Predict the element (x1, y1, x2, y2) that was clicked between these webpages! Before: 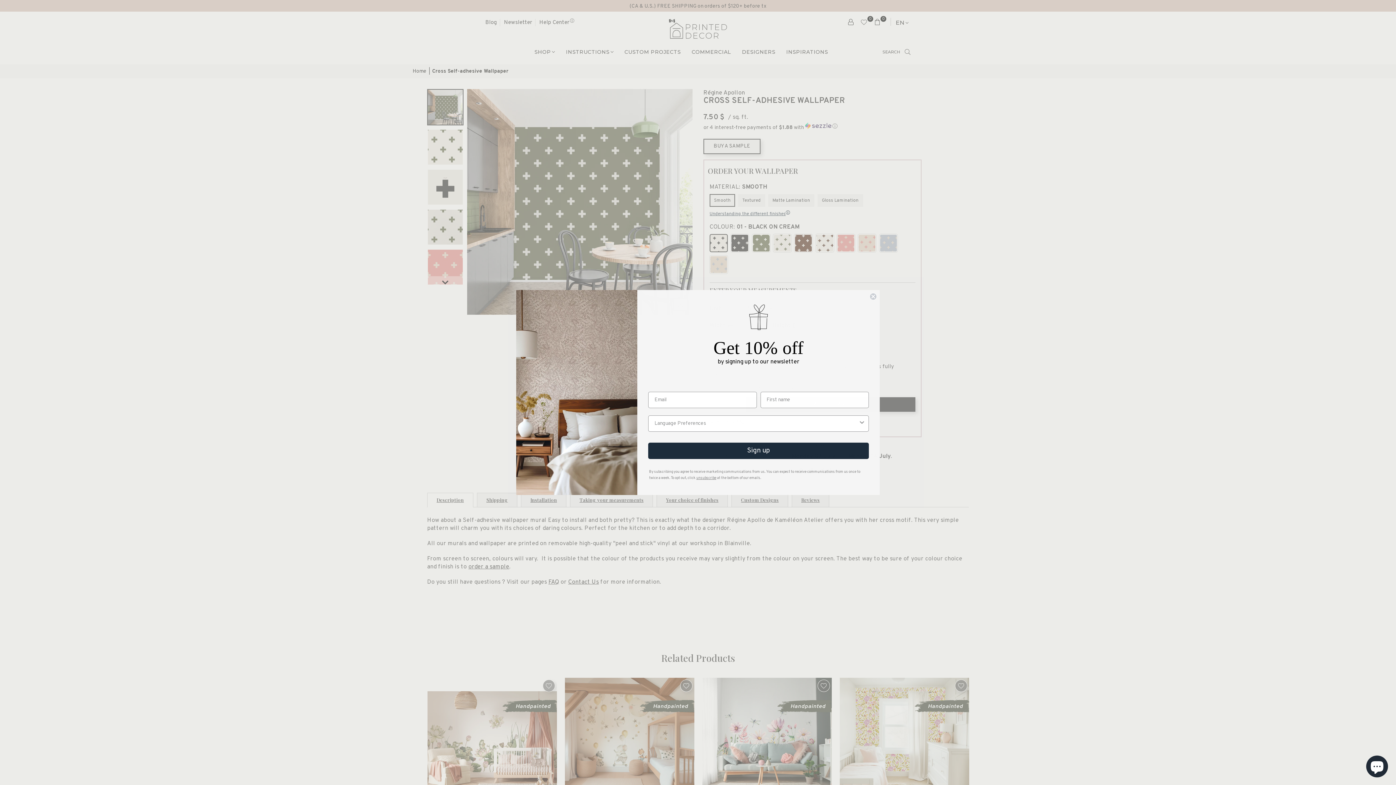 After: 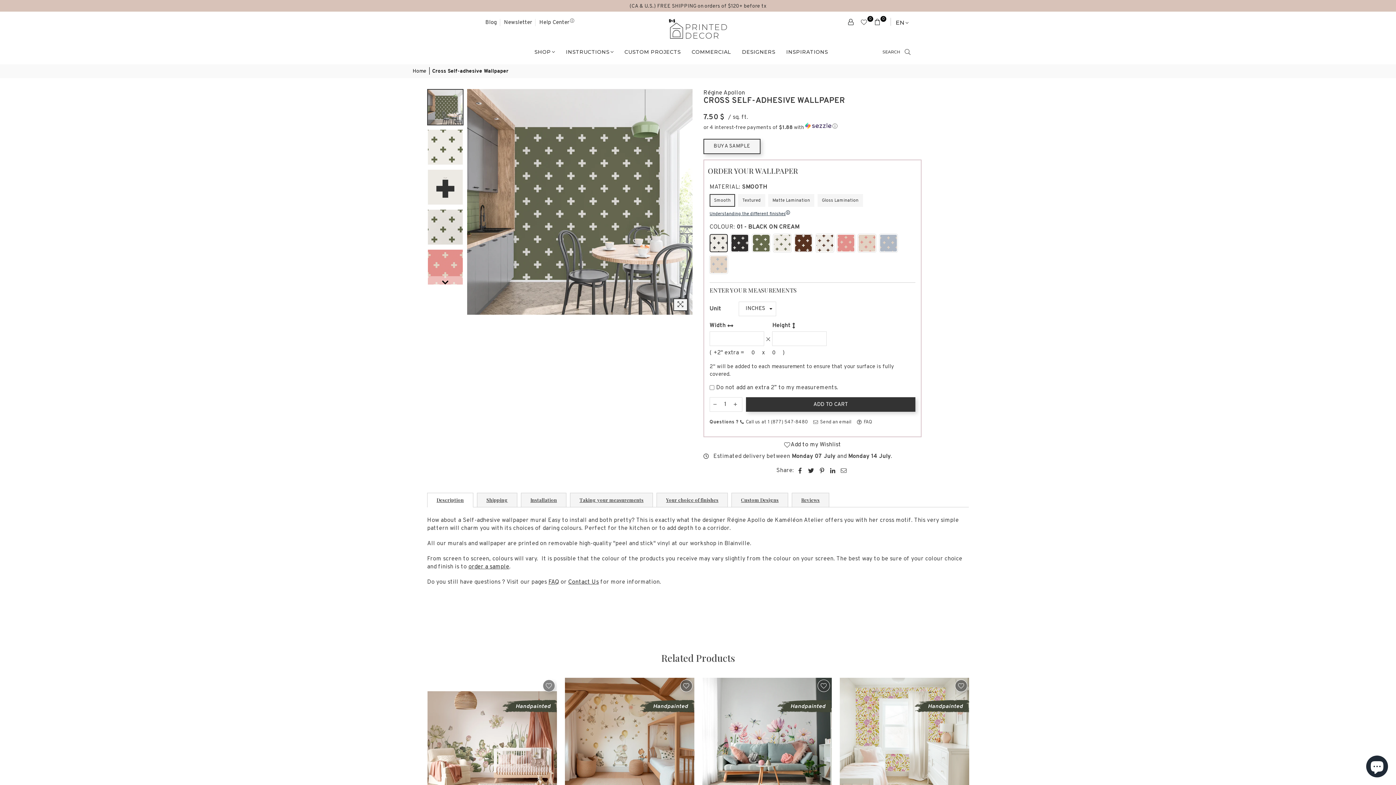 Action: bbox: (869, 293, 877, 300) label: Close dialog